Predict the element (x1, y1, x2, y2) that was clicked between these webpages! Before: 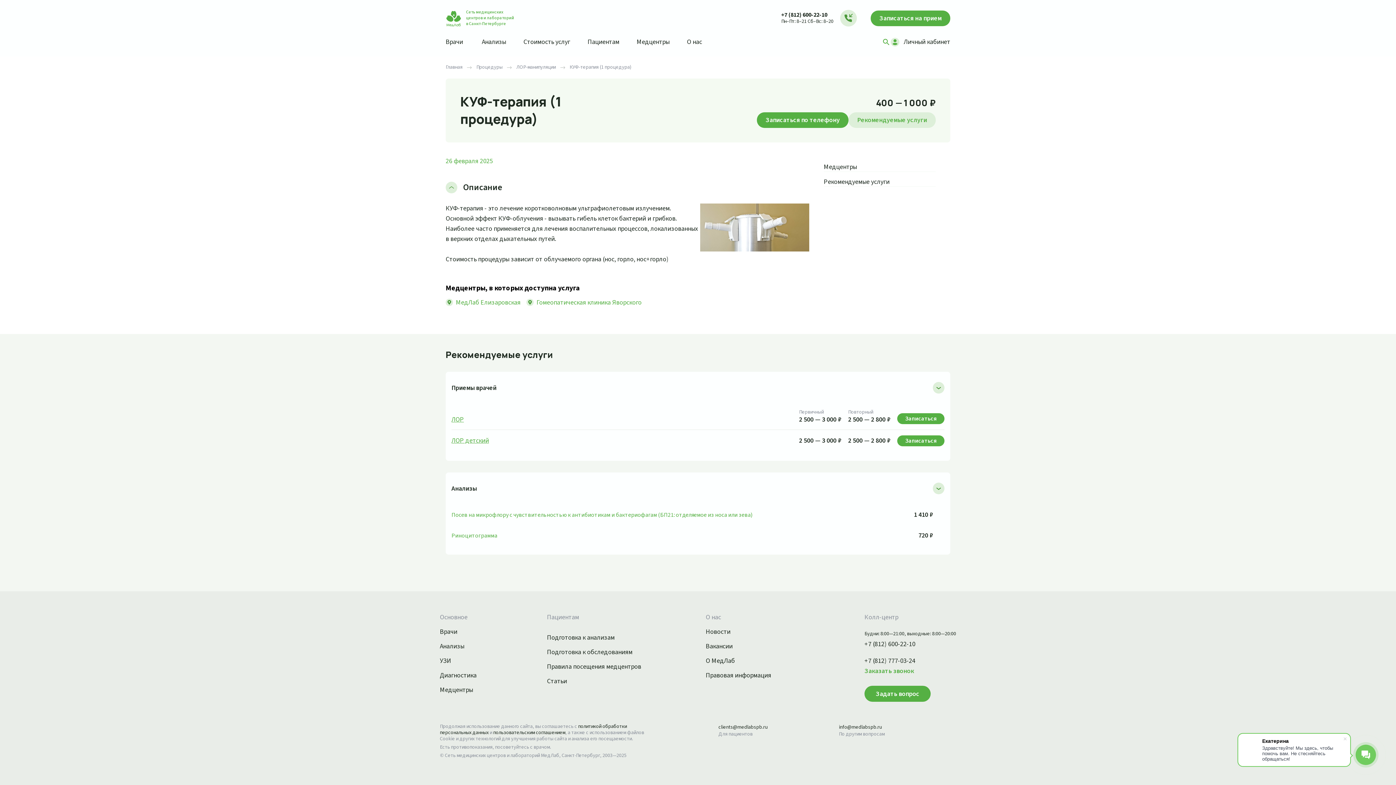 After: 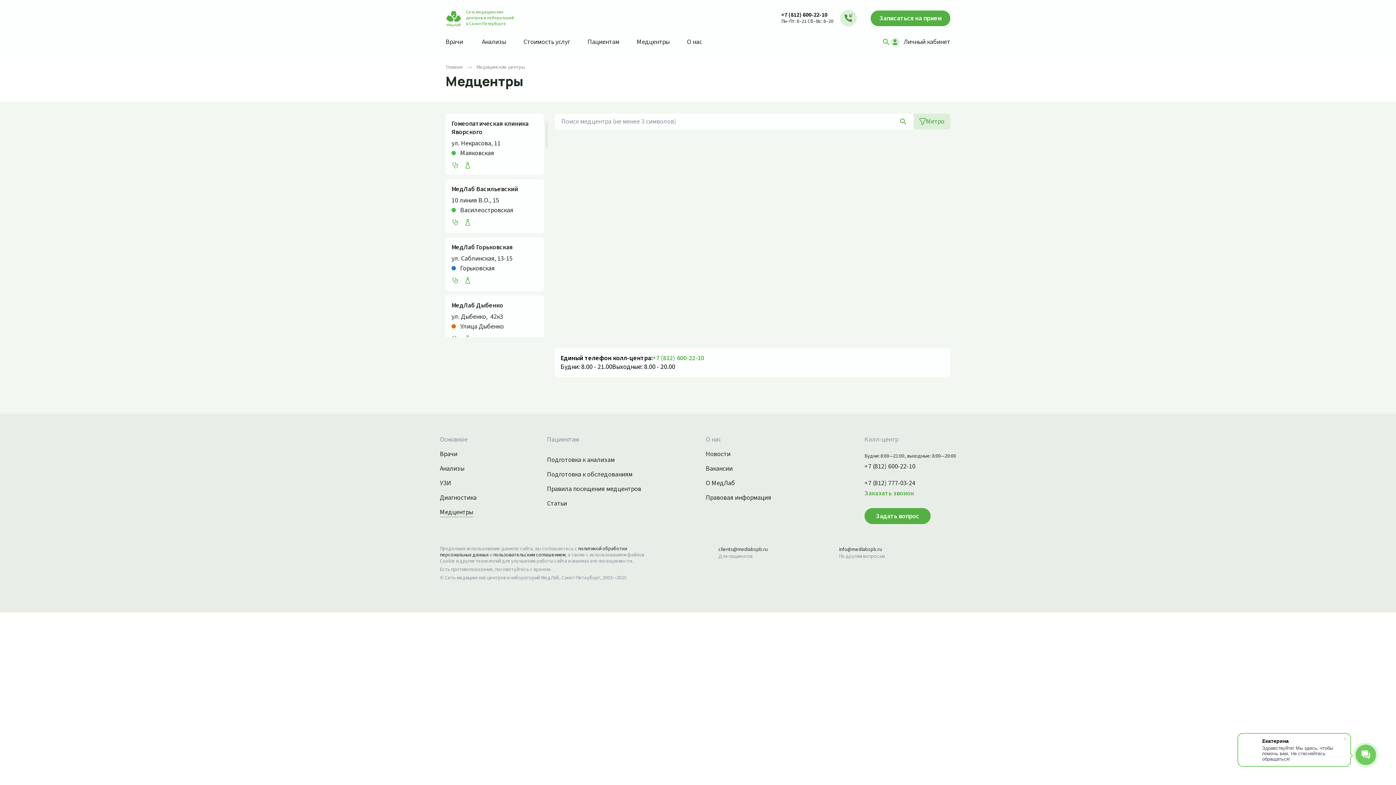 Action: bbox: (440, 686, 491, 694) label: Медцентры